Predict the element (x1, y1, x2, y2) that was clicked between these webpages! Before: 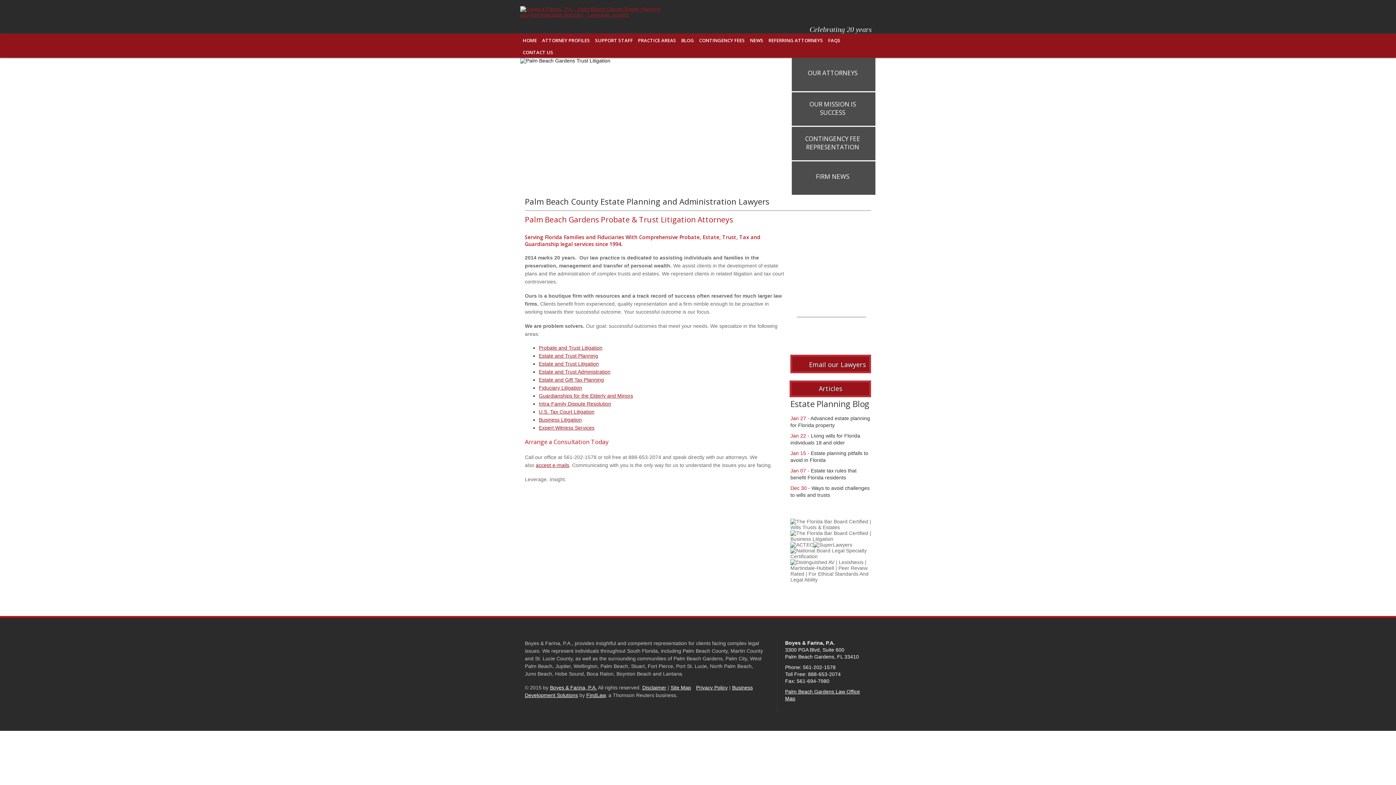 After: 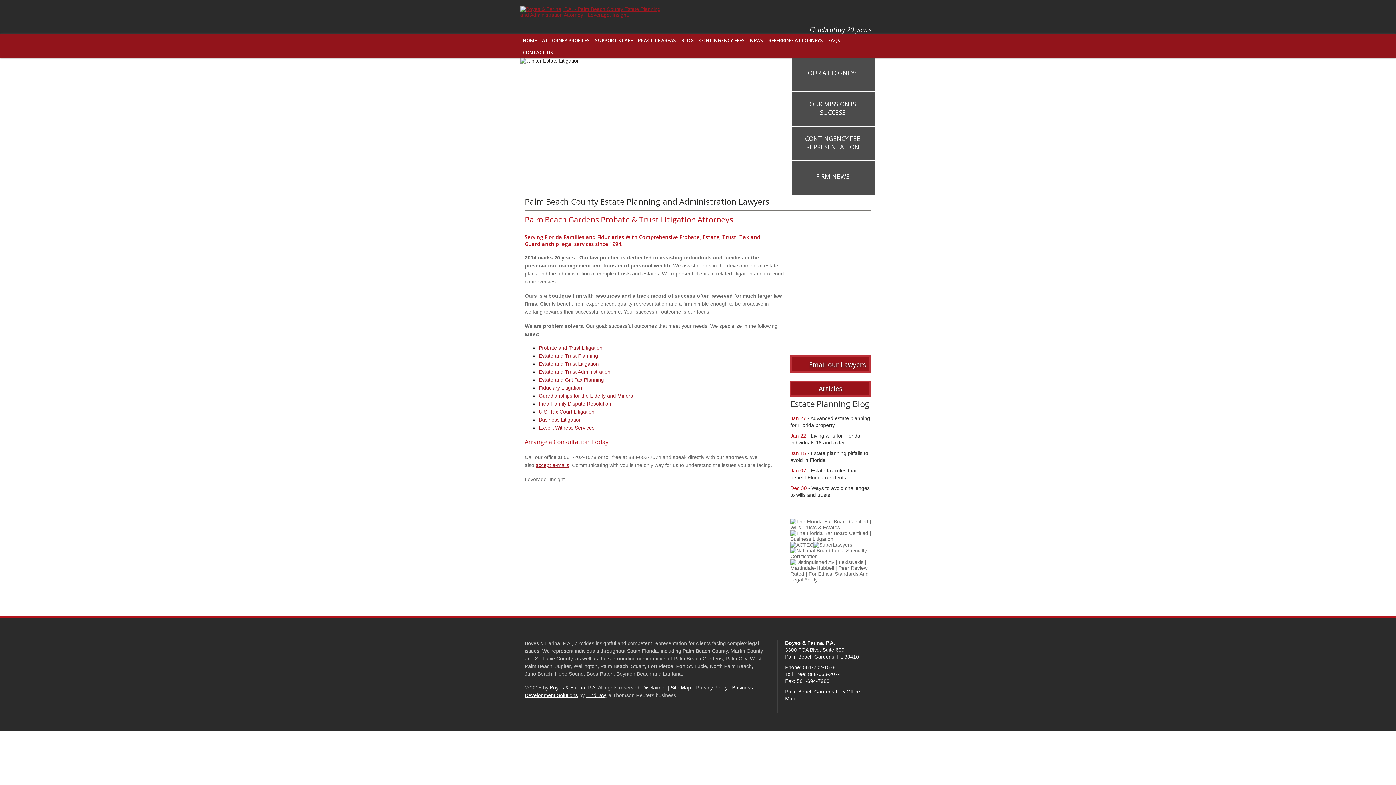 Action: bbox: (520, 45, 556, 57) label: CONTACT US